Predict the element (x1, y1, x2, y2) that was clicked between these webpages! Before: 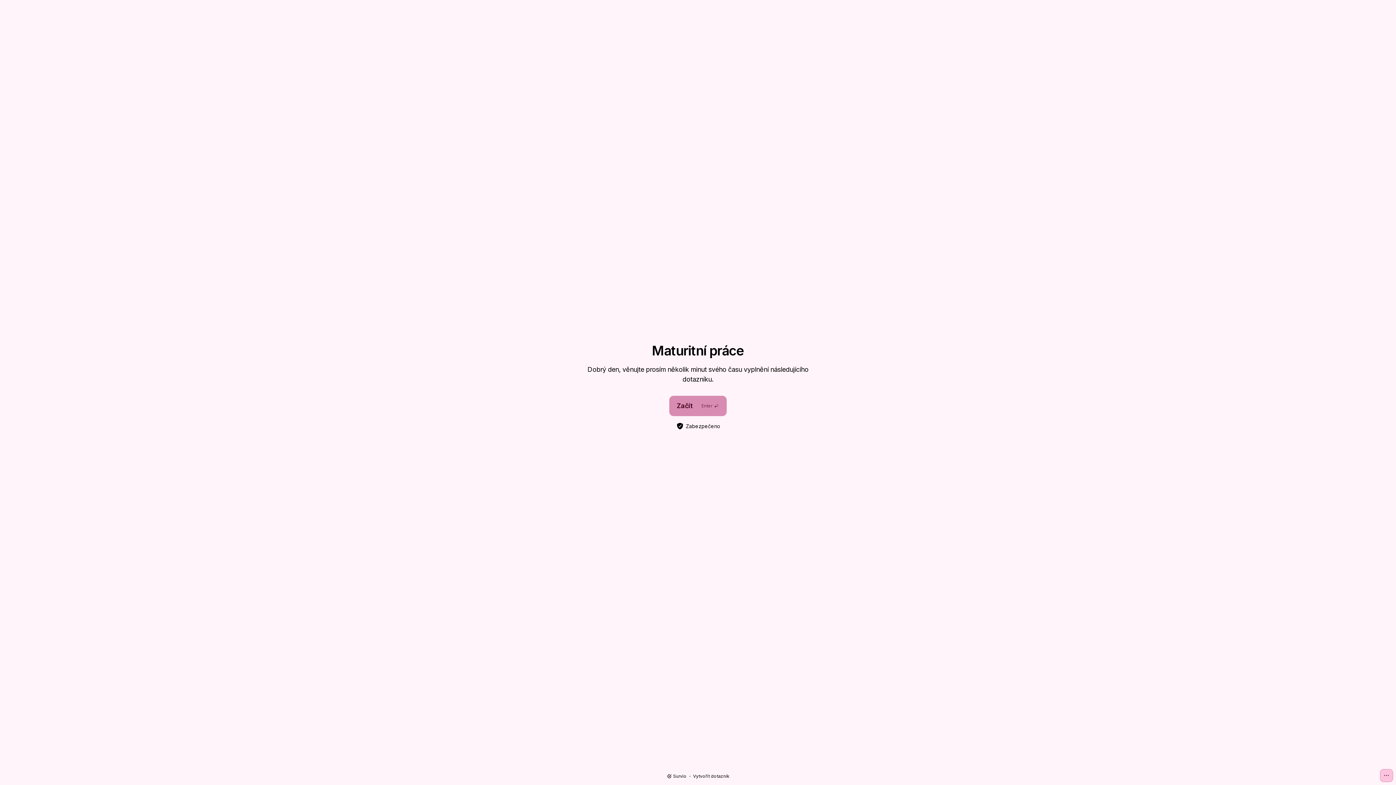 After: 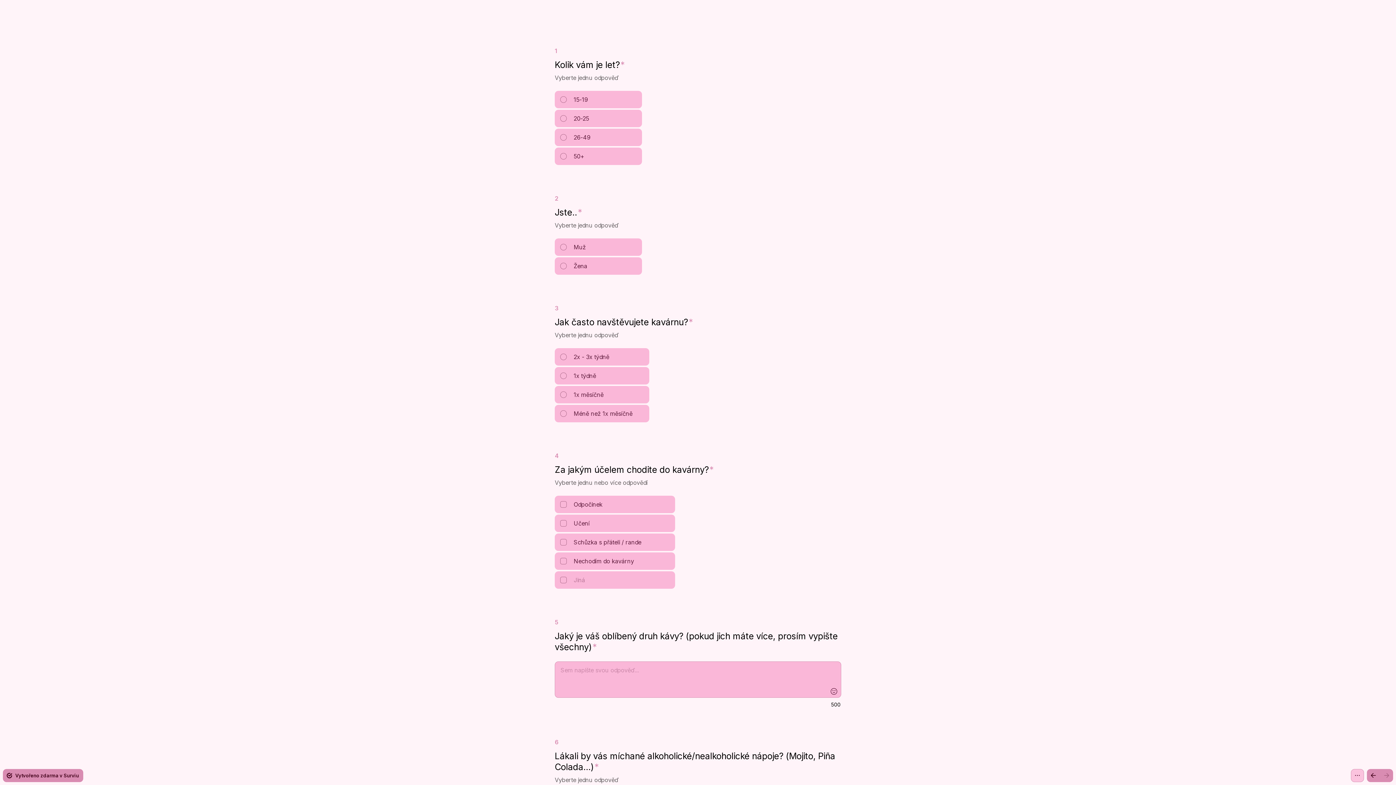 Action: bbox: (669, 396, 726, 416) label: Začít
Enter